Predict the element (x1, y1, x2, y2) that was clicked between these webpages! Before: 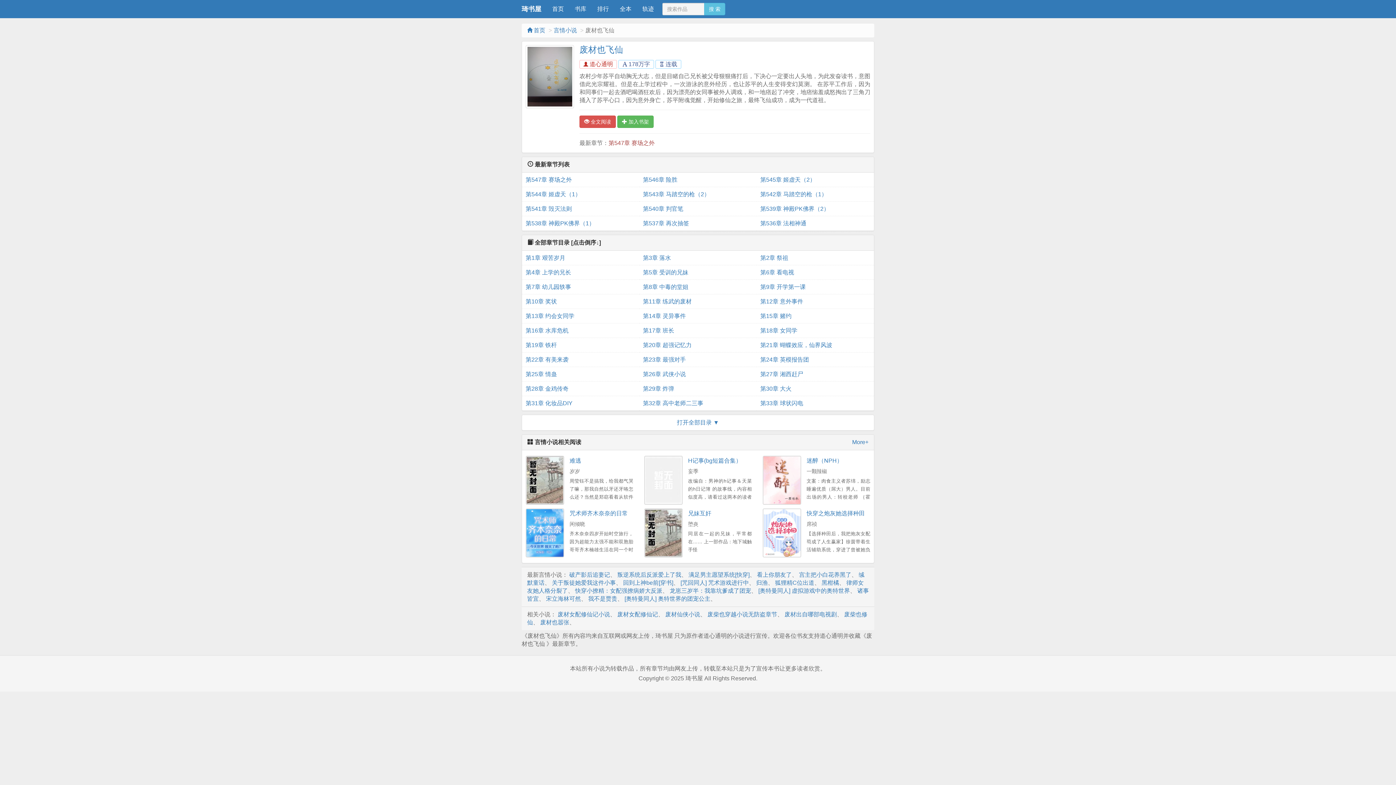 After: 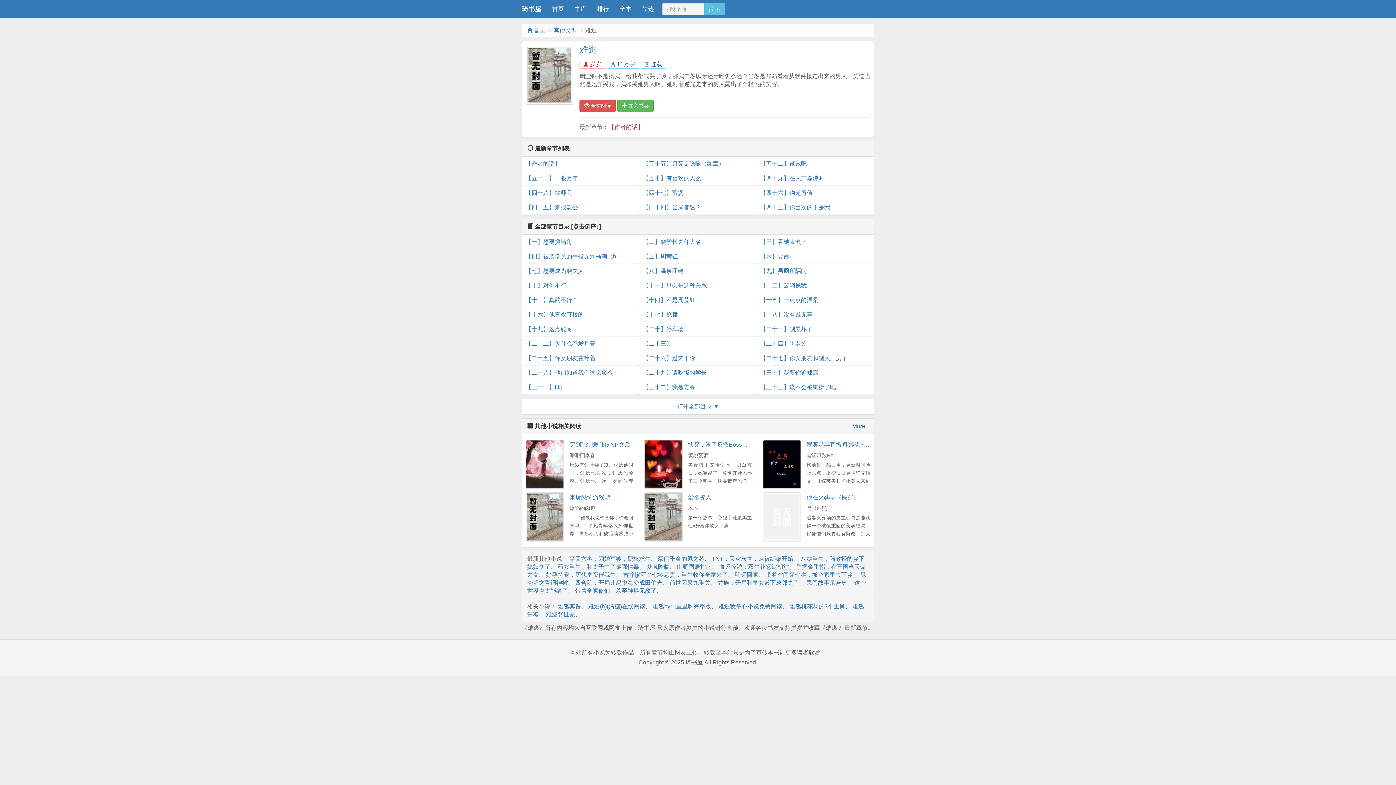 Action: bbox: (569, 457, 581, 464) label: 难逃